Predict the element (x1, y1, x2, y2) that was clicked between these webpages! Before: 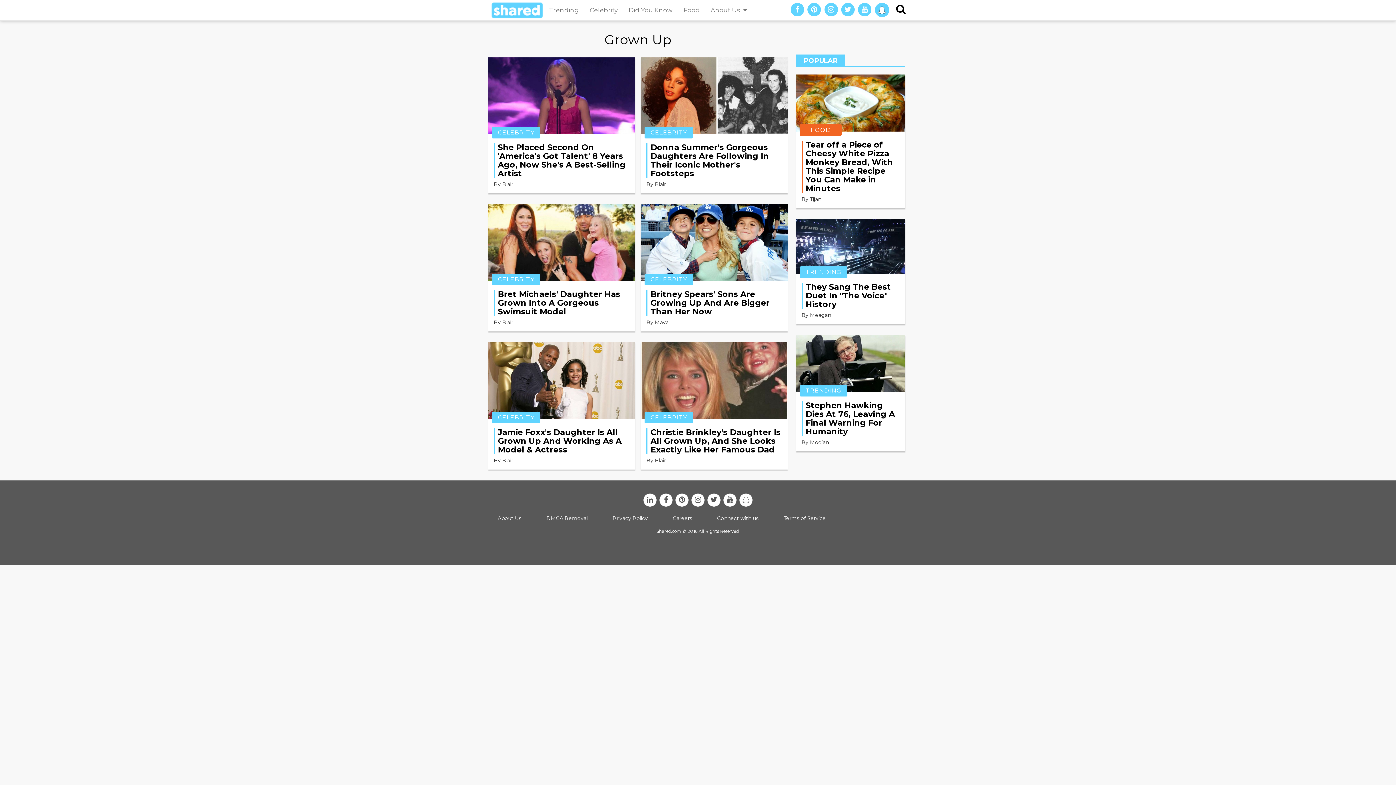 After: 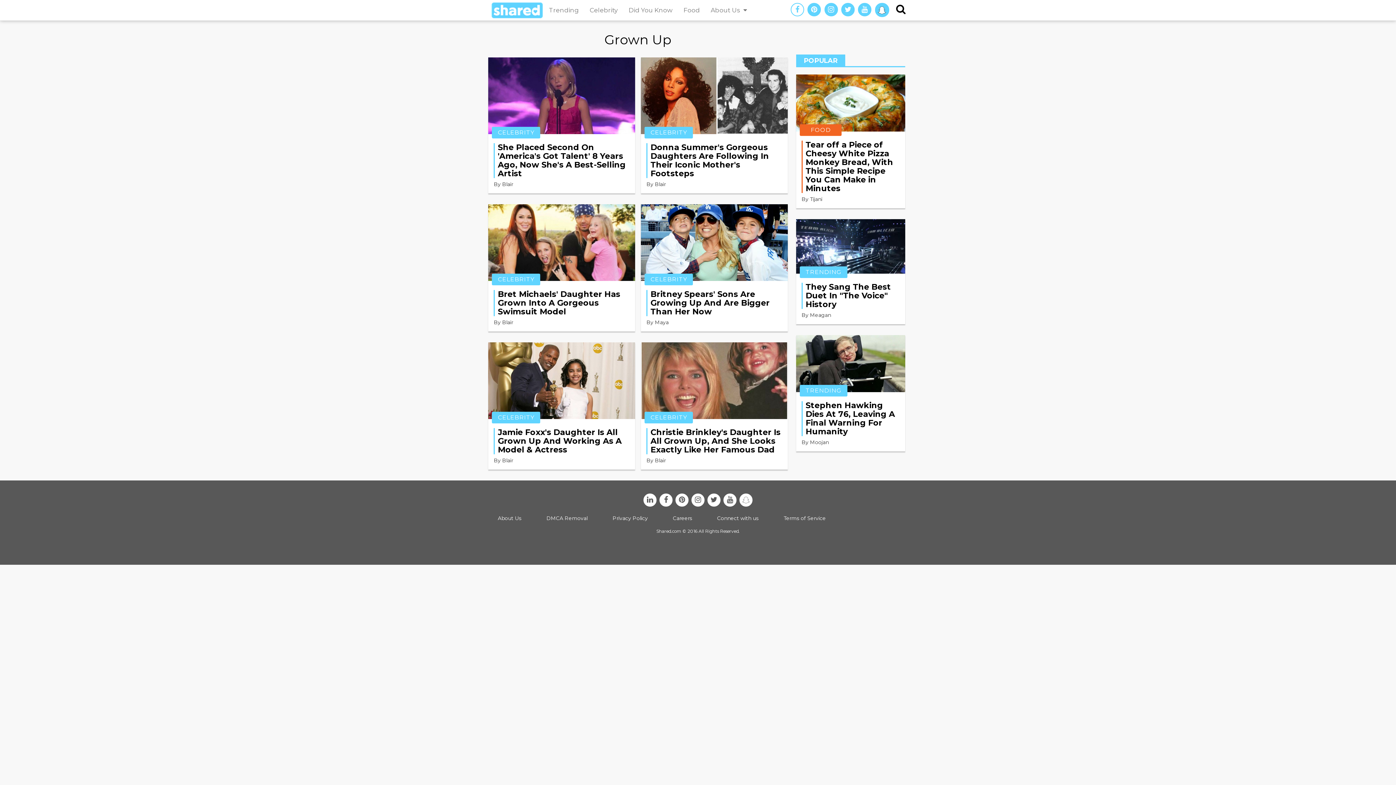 Action: label: facebook bbox: (790, 3, 804, 16)